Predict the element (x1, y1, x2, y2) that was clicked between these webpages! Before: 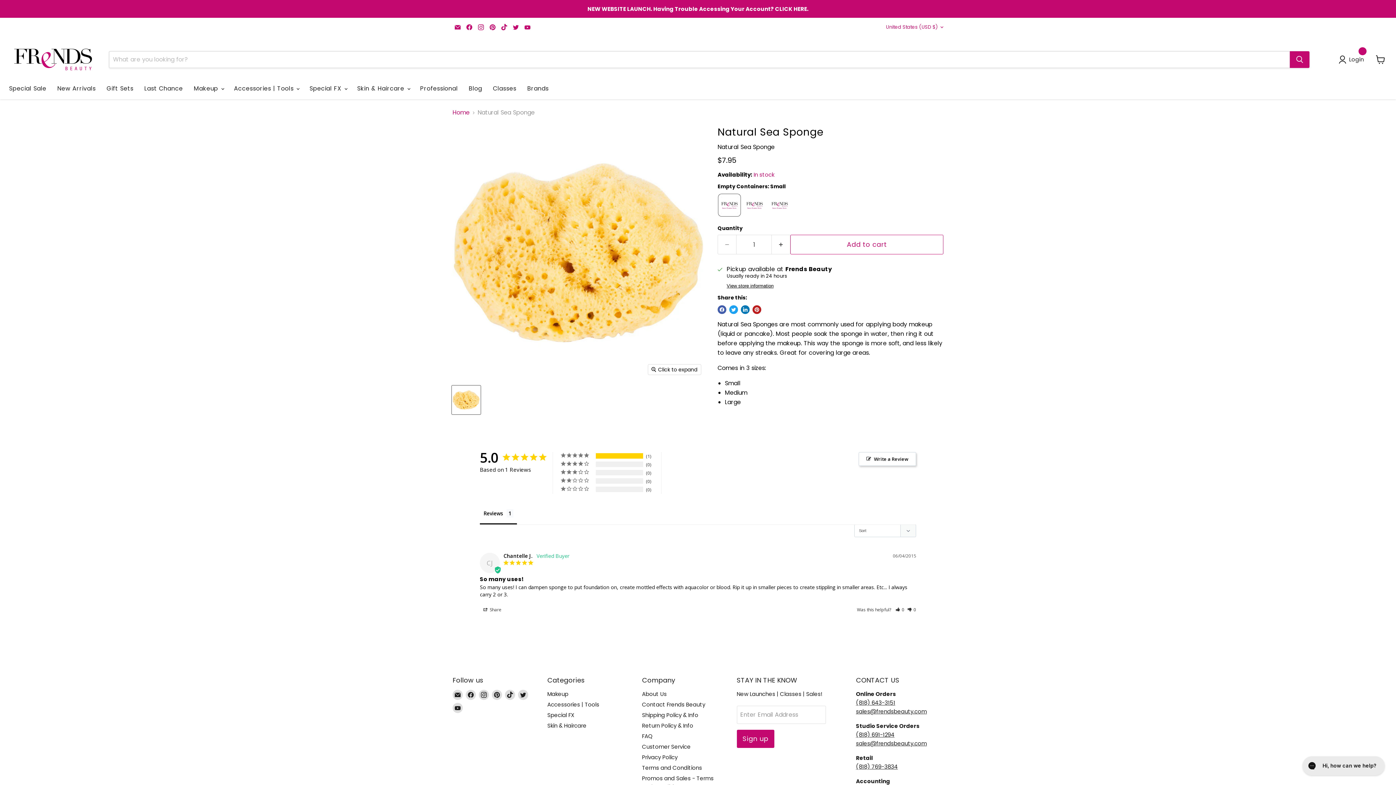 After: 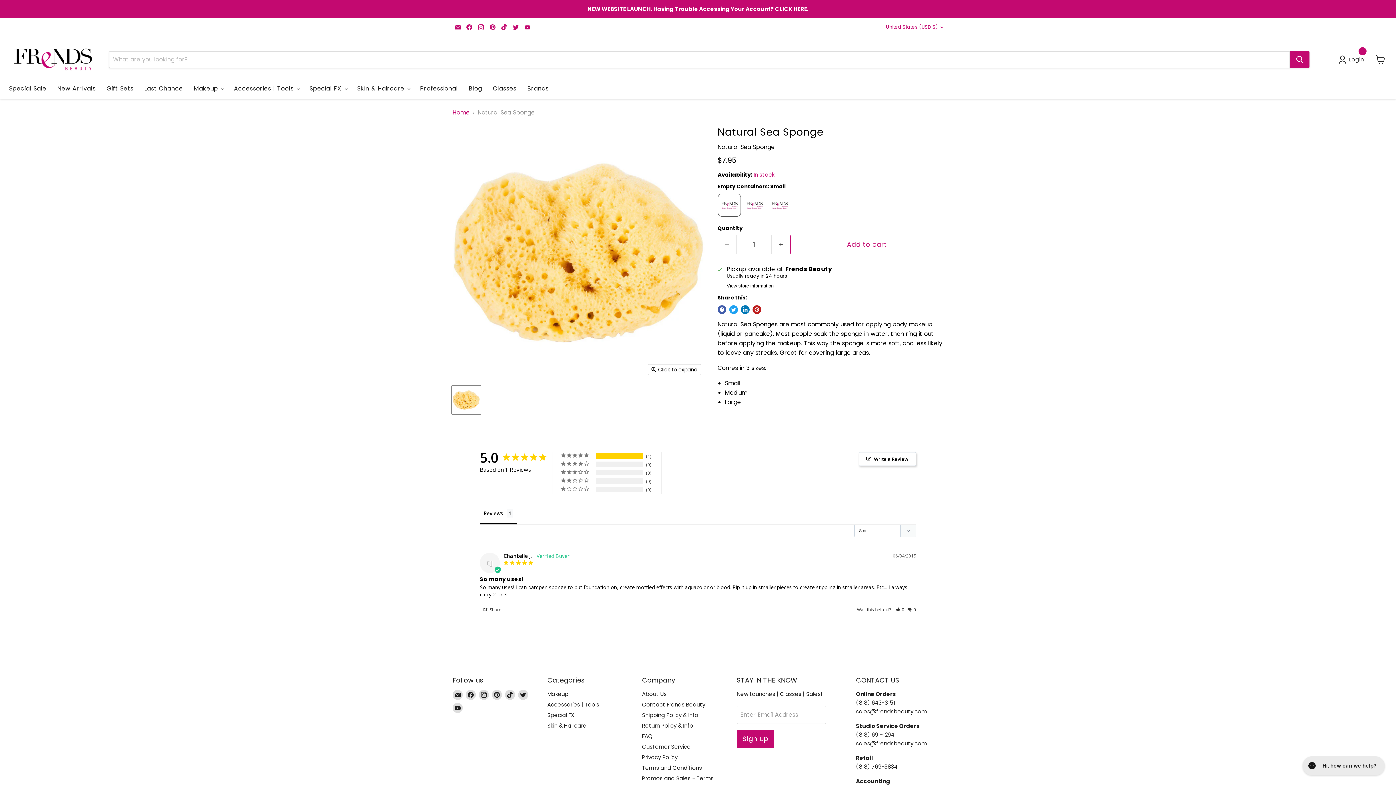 Action: bbox: (856, 731, 894, 738) label: (818) 691-1294